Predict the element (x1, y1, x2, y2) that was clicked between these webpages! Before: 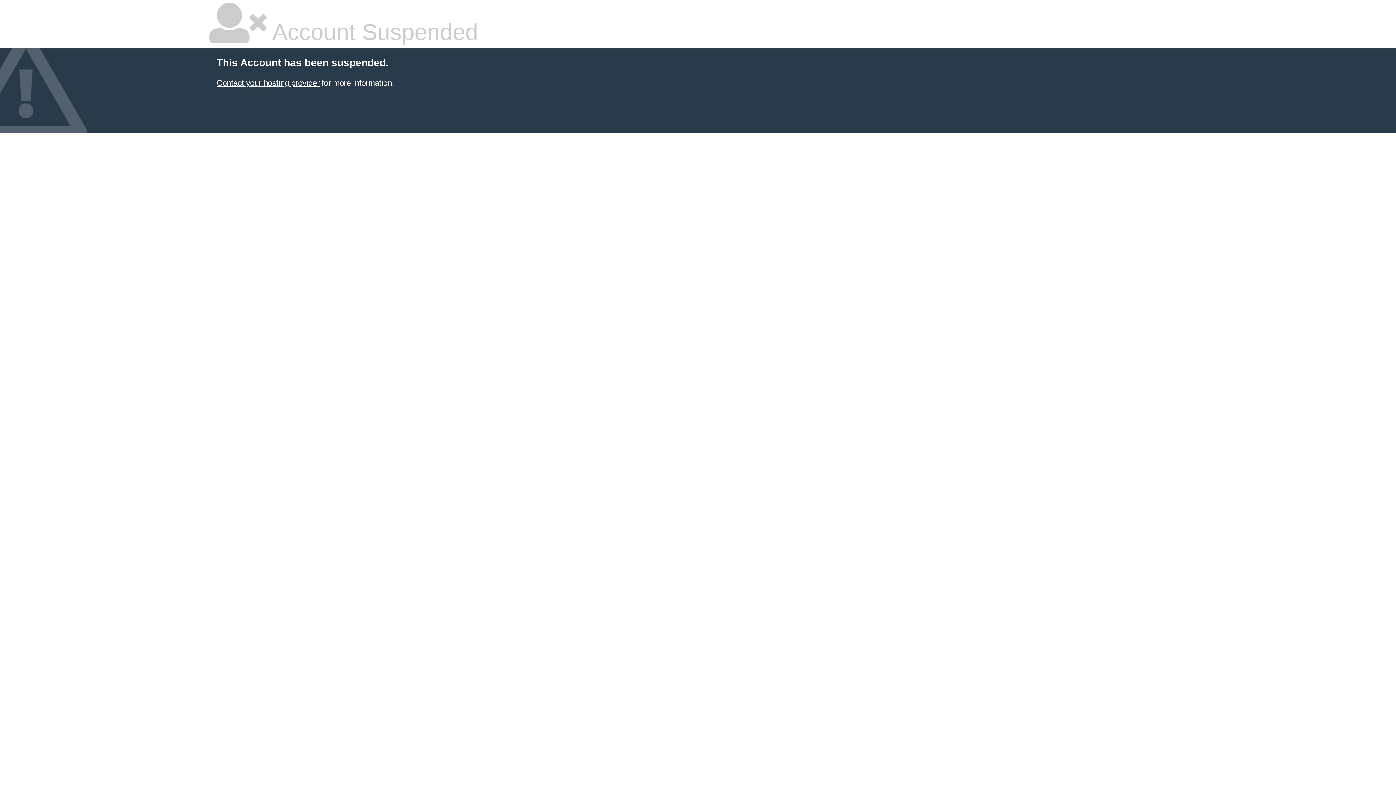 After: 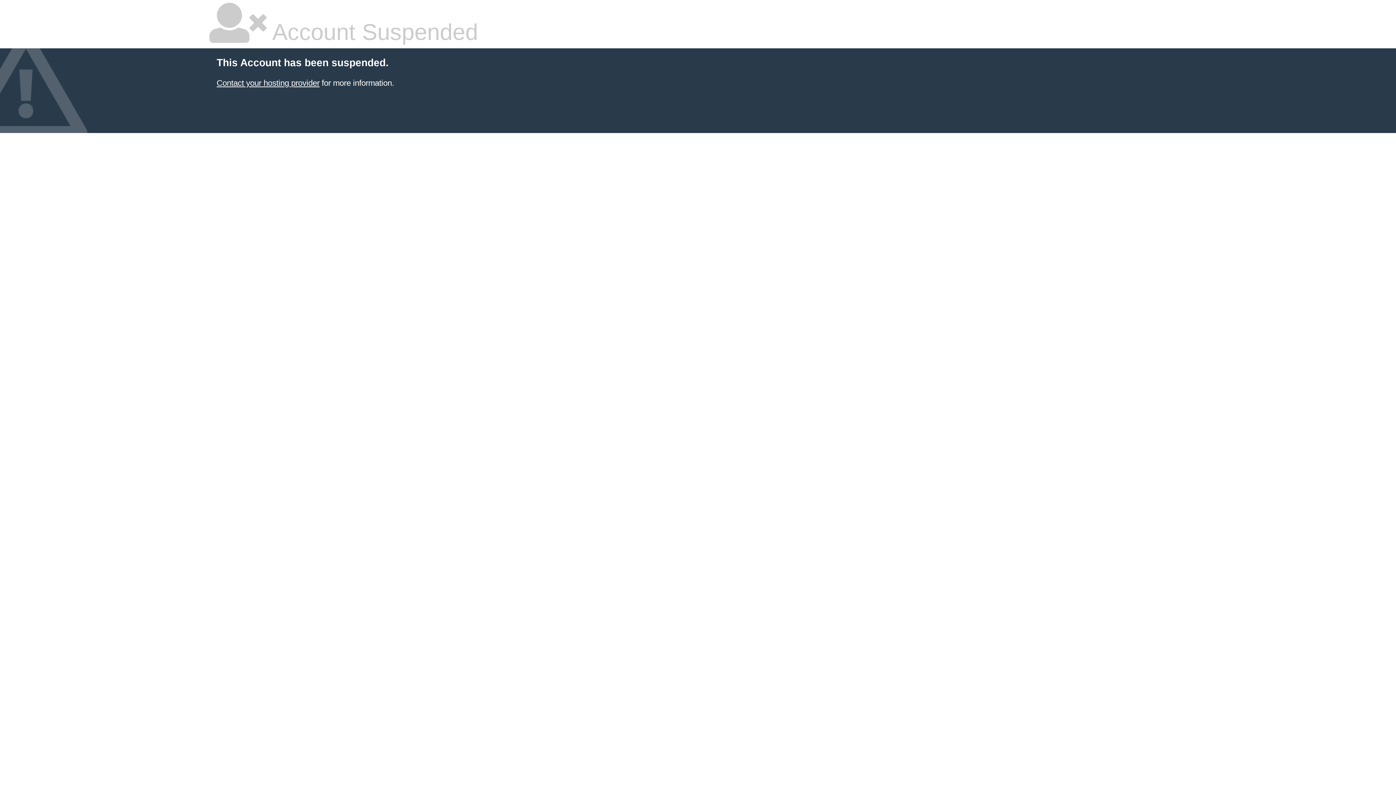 Action: label: Contact your hosting provider bbox: (216, 78, 319, 87)